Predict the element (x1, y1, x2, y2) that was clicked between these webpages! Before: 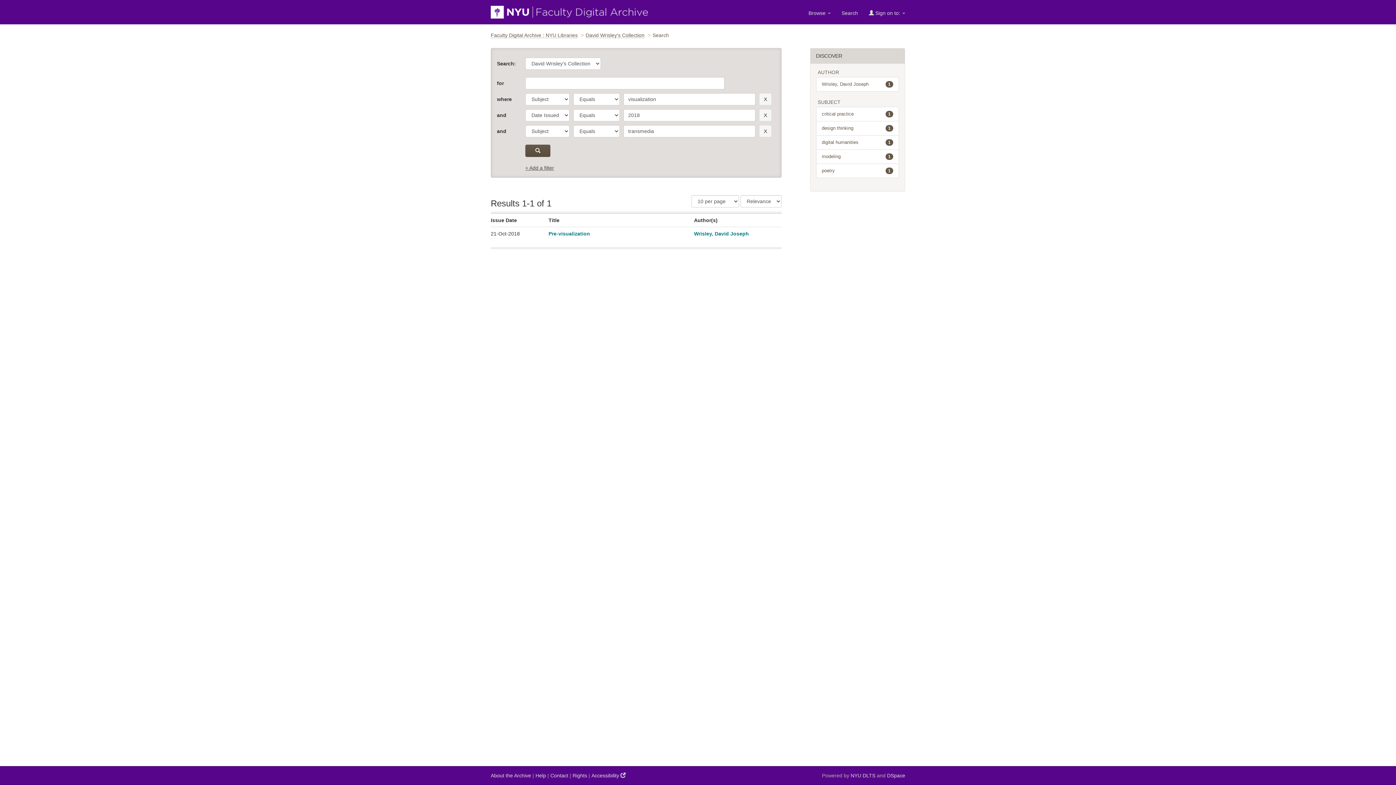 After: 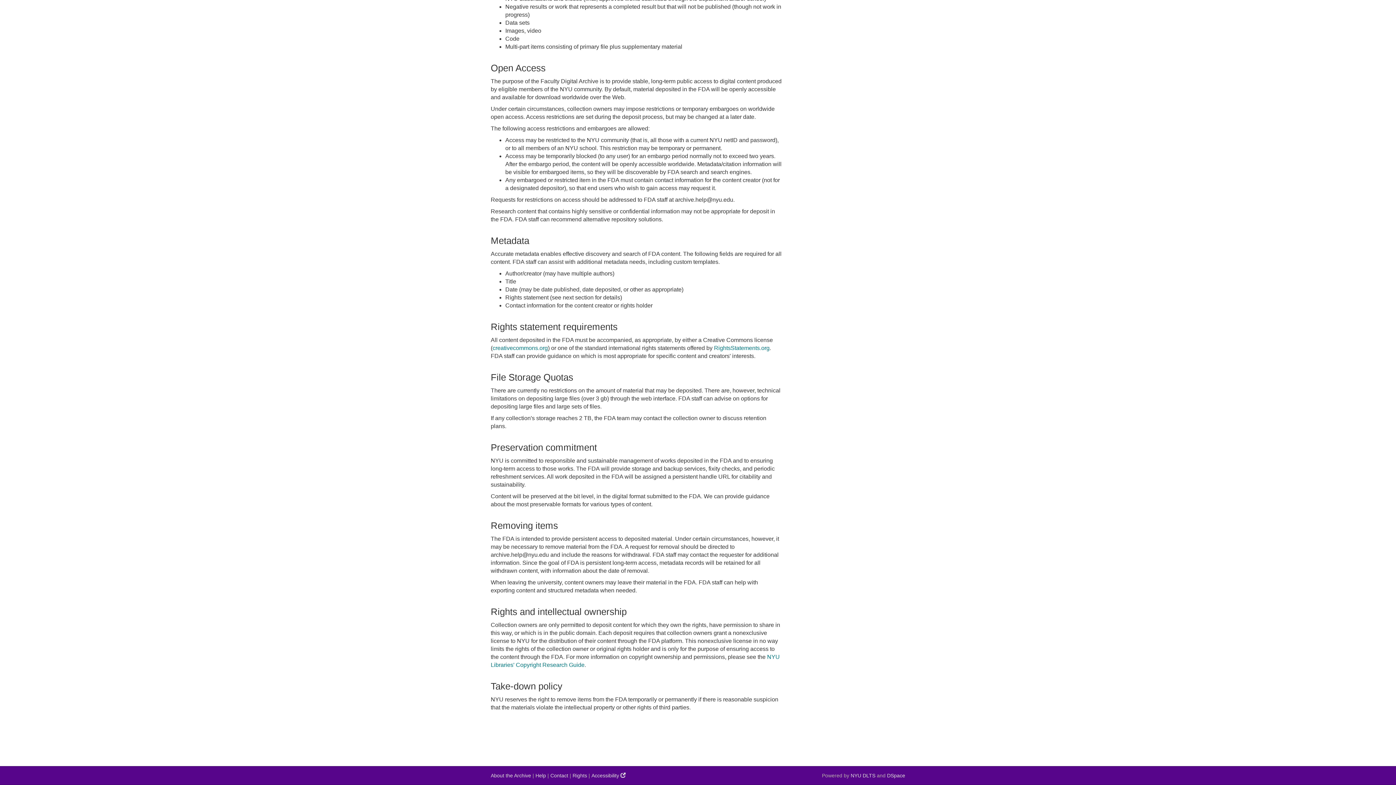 Action: bbox: (572, 772, 587, 779) label: Rights